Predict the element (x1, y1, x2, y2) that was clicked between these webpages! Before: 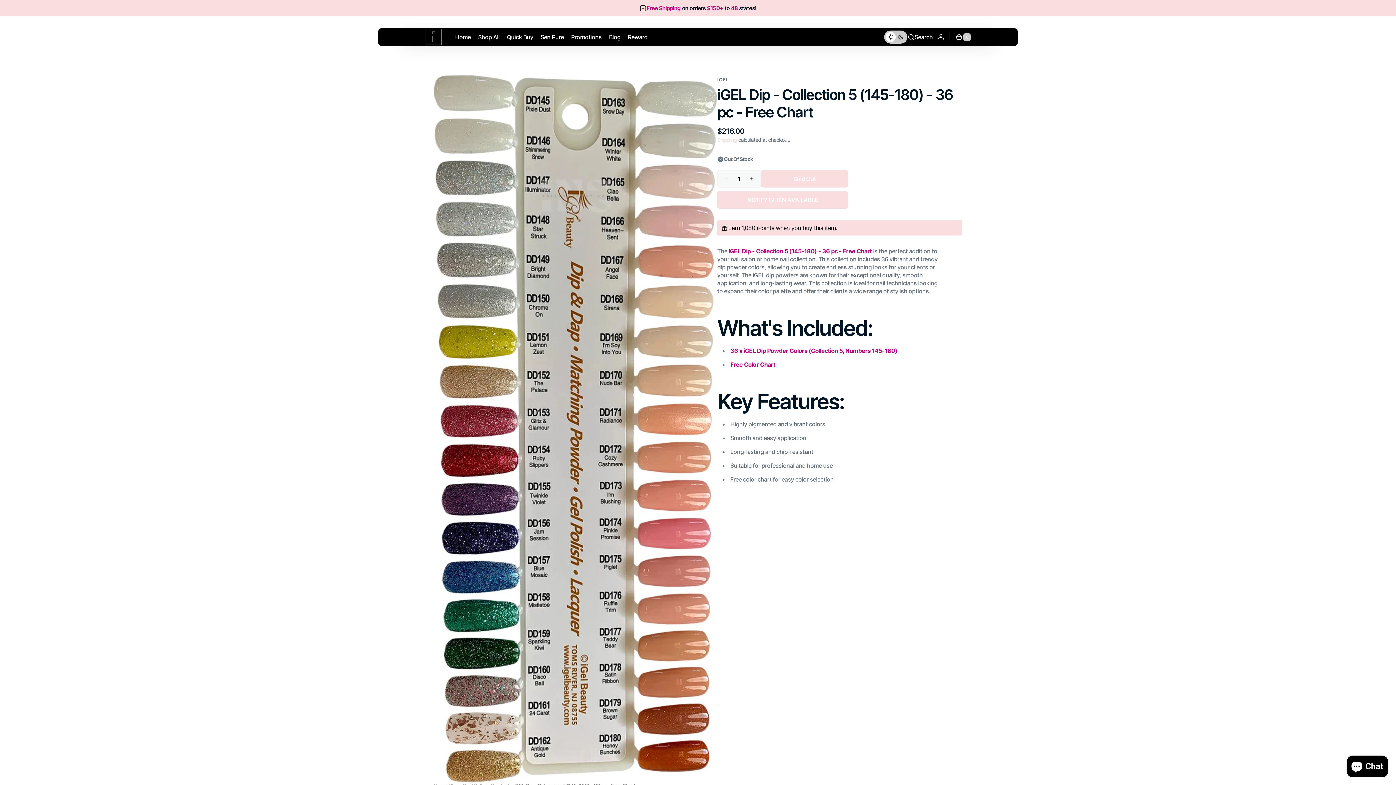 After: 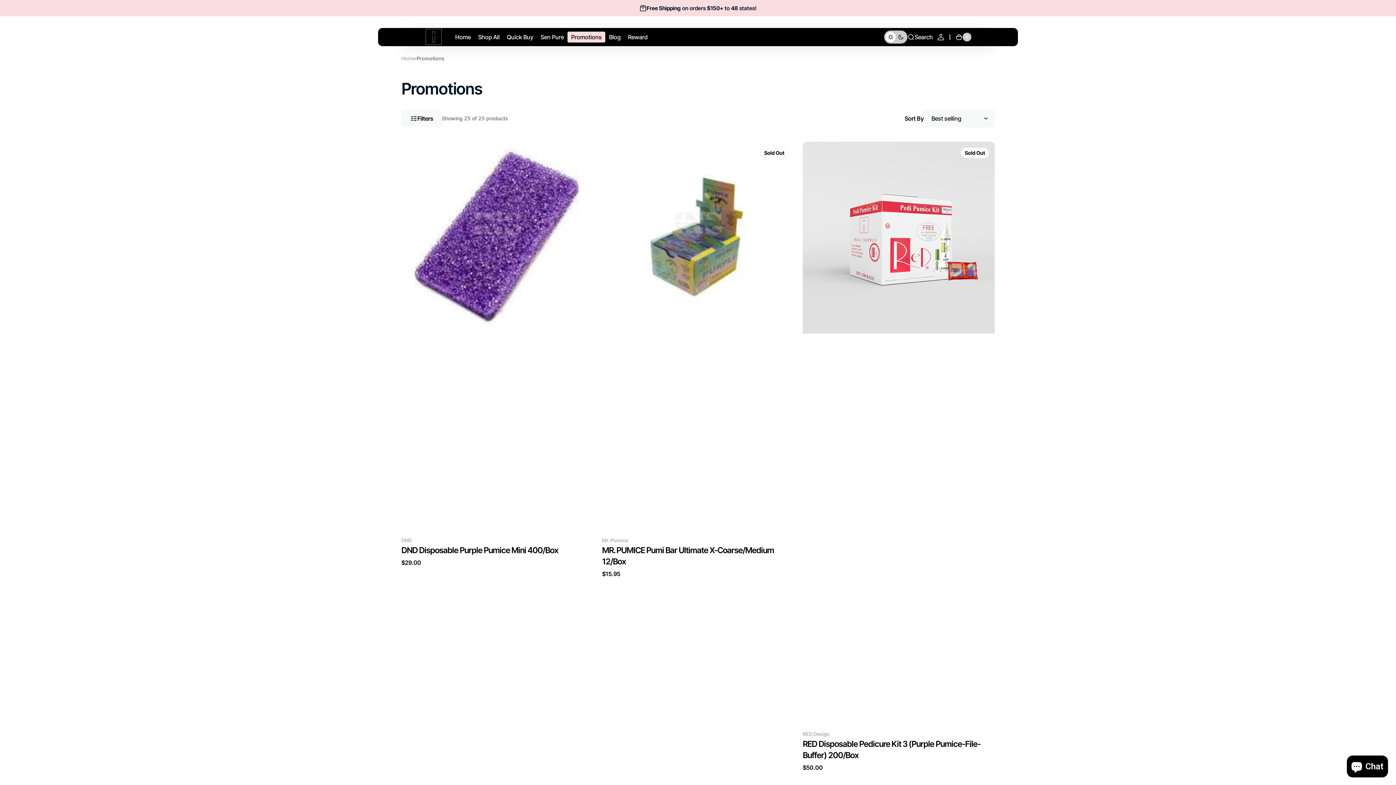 Action: bbox: (567, 29, 605, 45) label: Promotions